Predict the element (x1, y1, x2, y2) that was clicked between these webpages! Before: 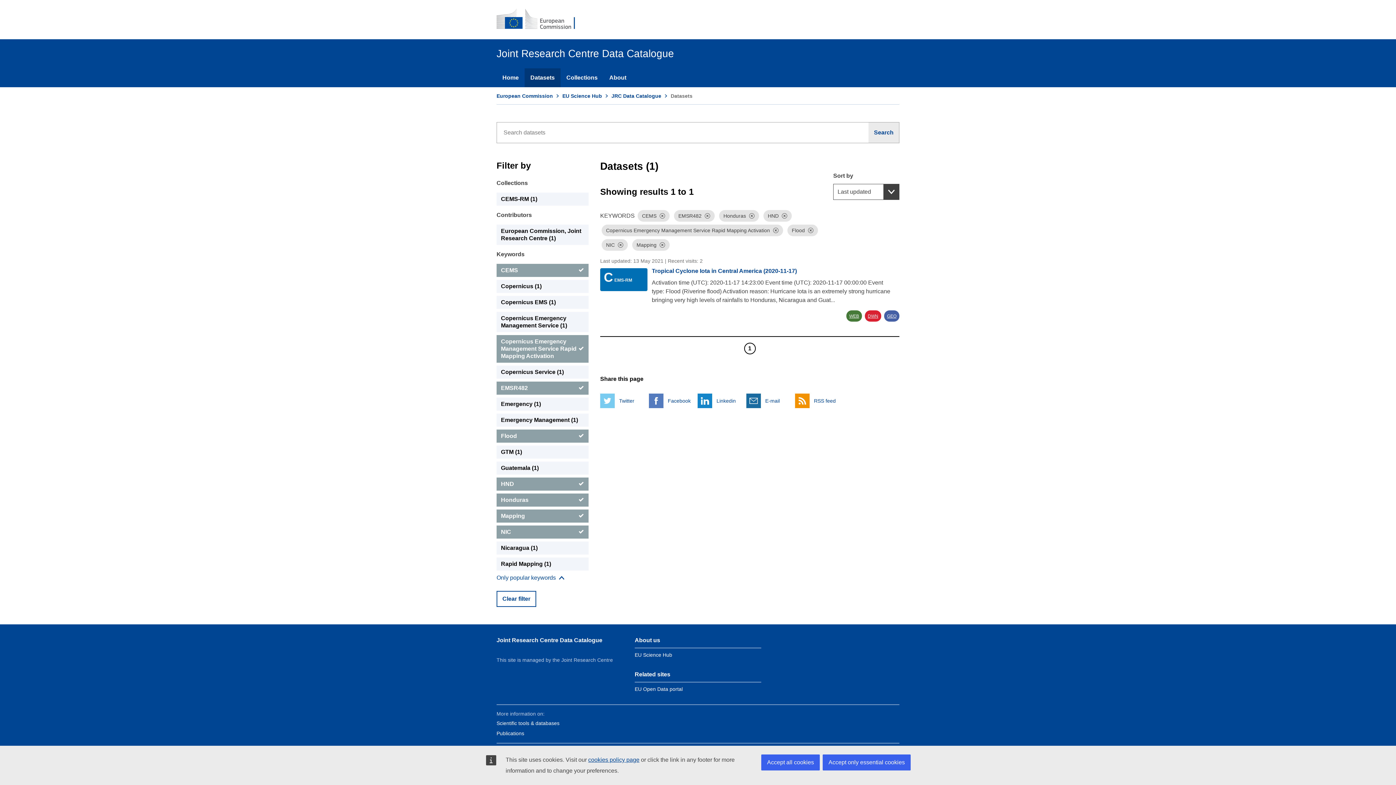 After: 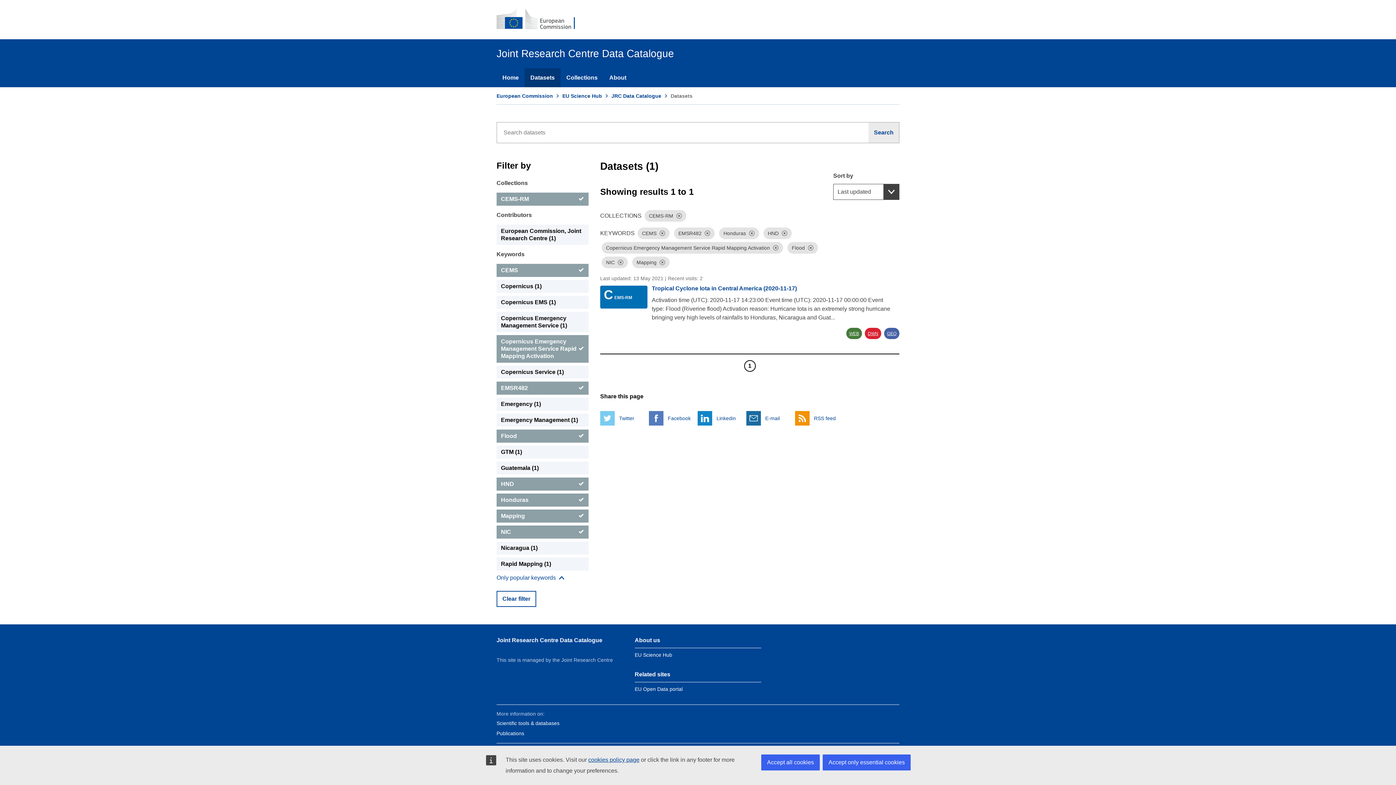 Action: bbox: (496, 192, 588, 205) label: CEMS-RM